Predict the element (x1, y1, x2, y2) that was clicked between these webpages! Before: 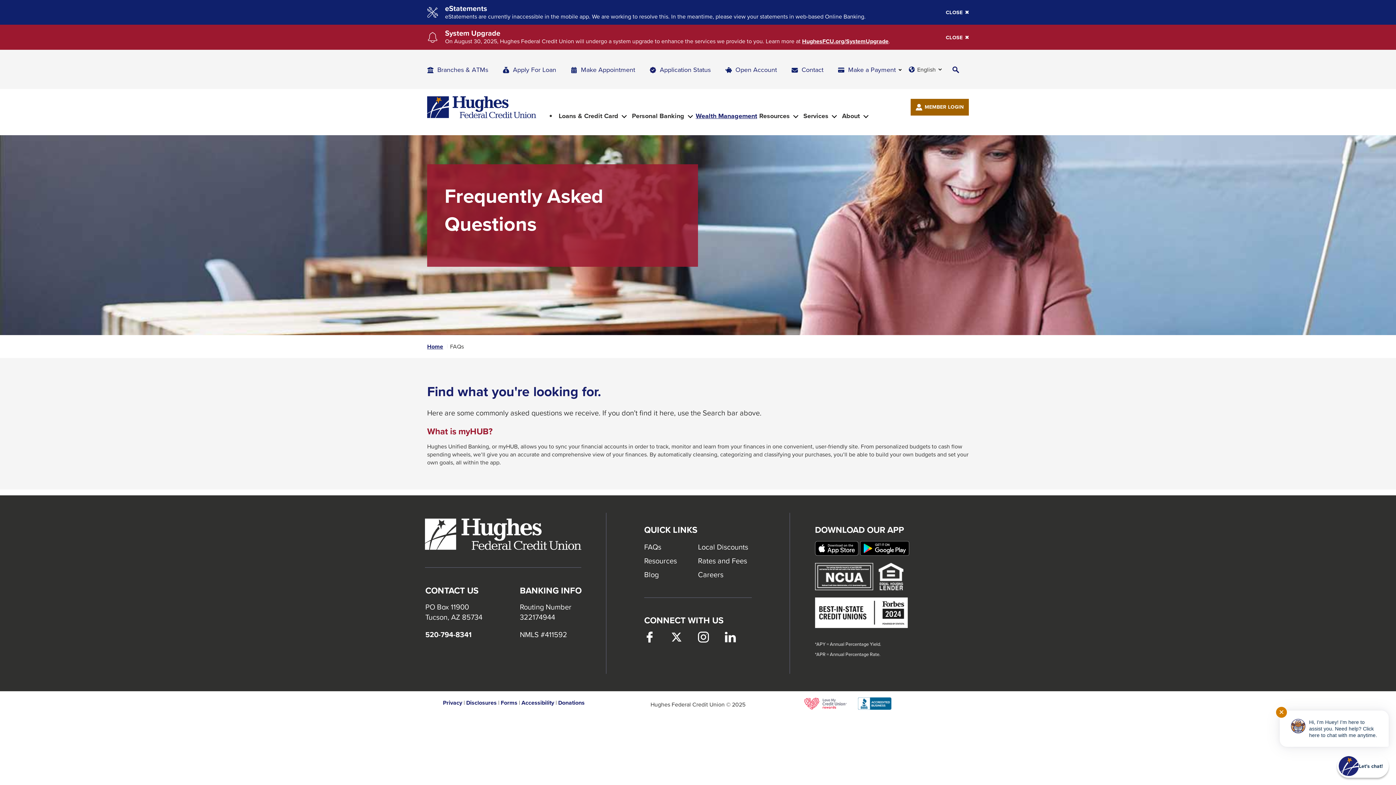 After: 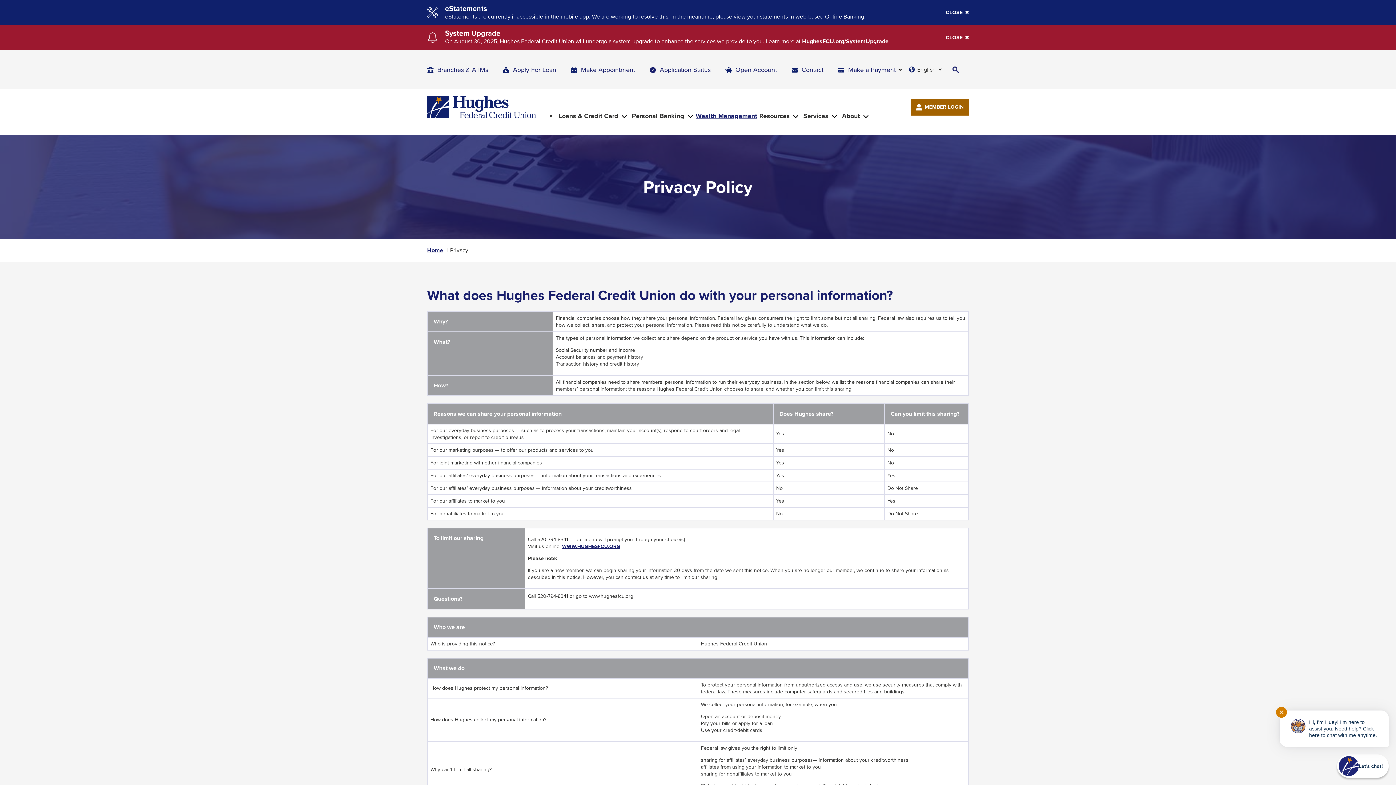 Action: bbox: (443, 699, 462, 707) label: Privacy